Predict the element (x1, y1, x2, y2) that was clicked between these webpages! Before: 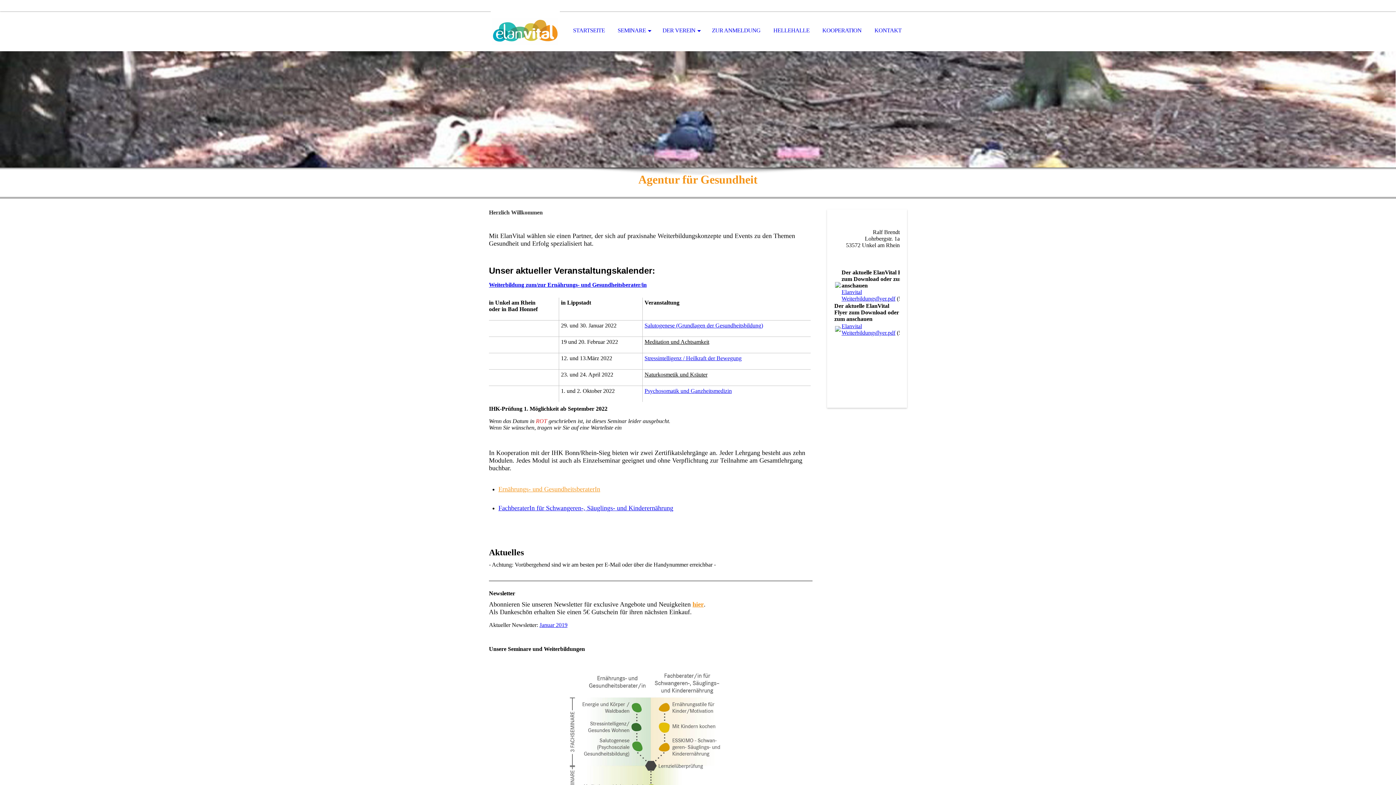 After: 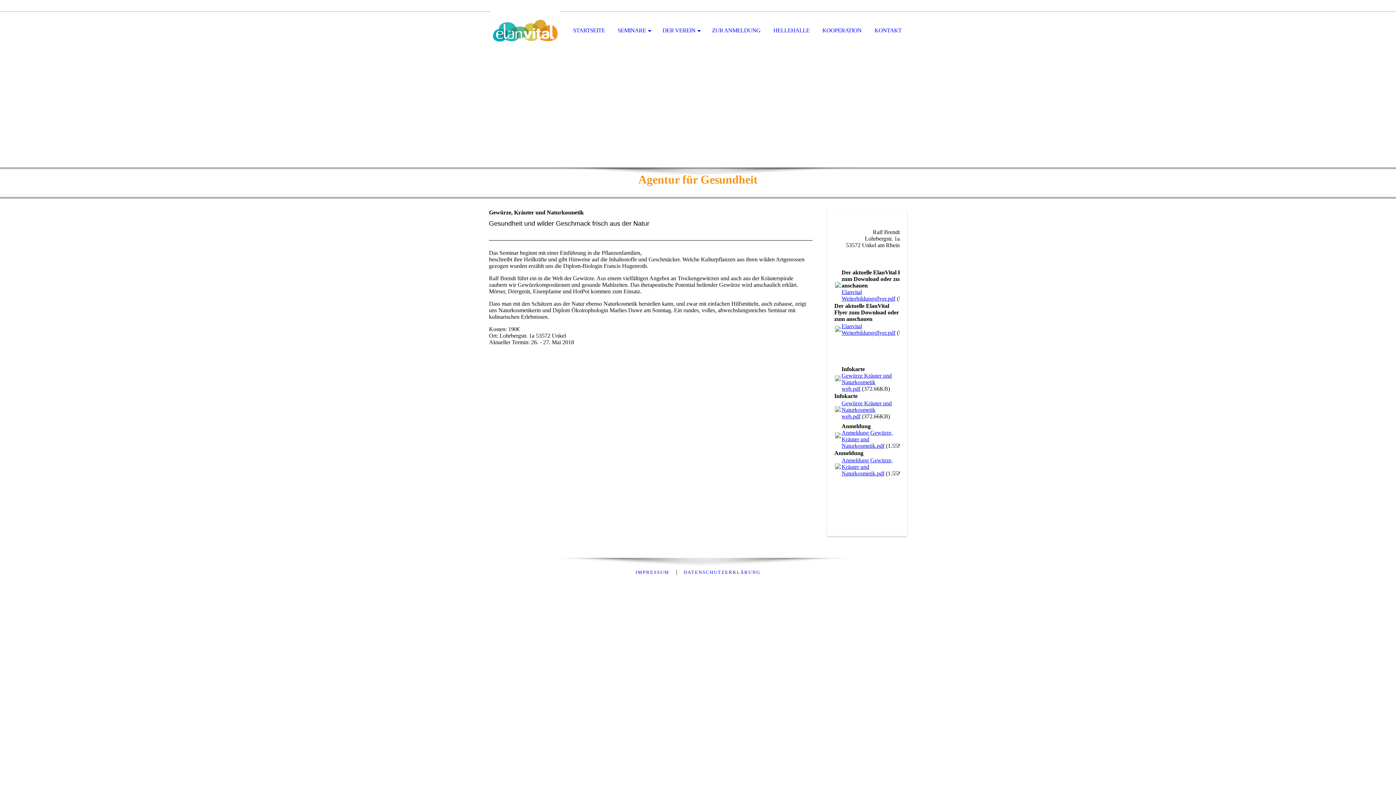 Action: label: Naturkosmetik und Kräuter bbox: (644, 371, 707, 377)